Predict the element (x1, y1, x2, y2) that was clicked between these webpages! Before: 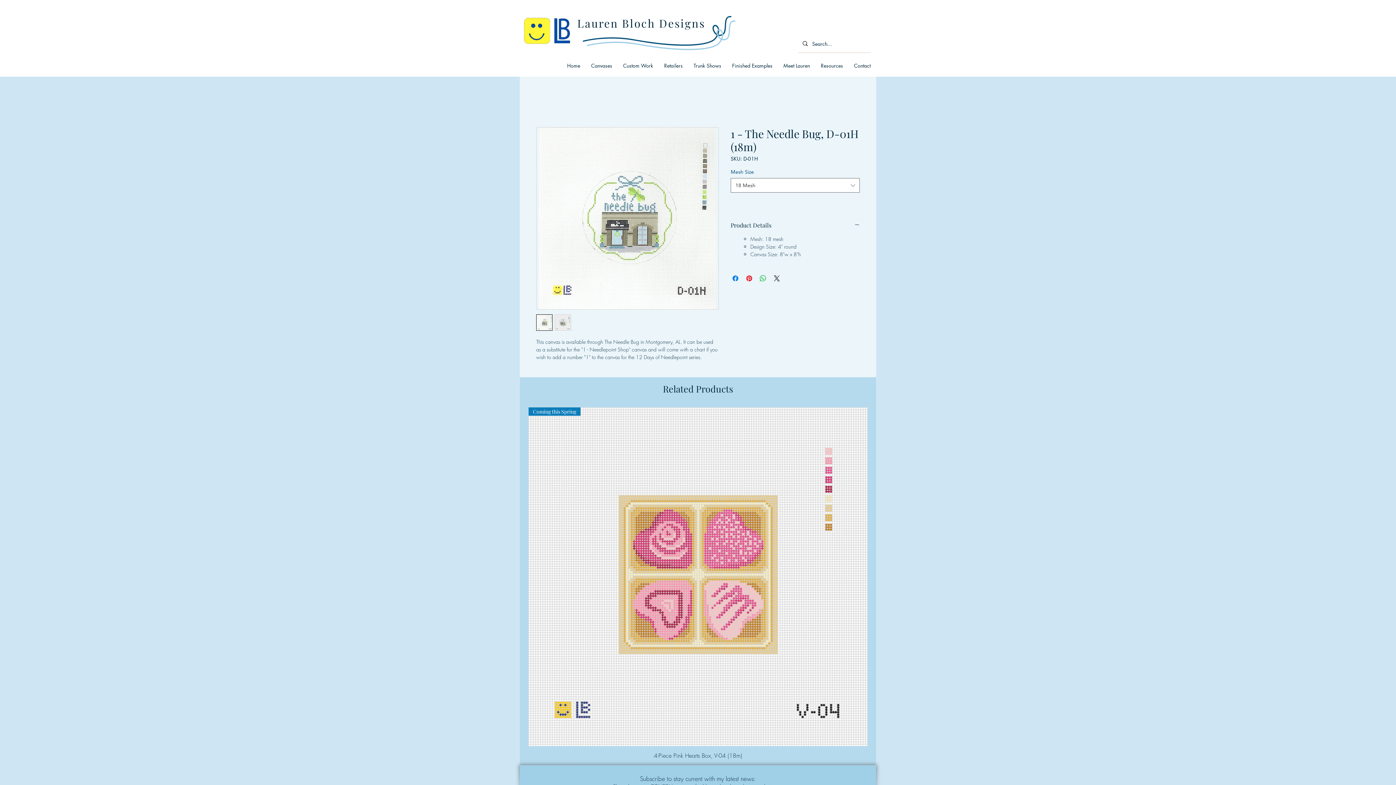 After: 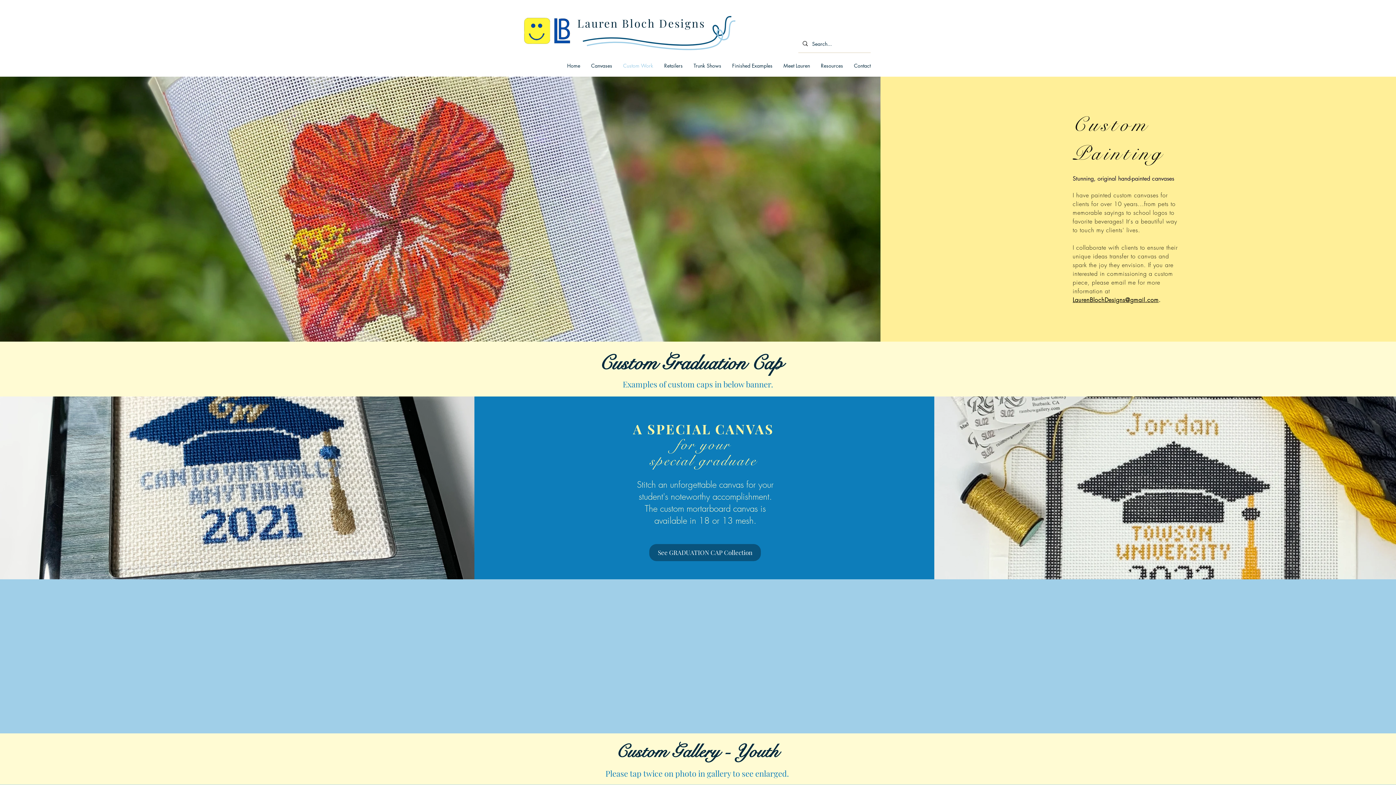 Action: bbox: (617, 56, 658, 74) label: Custom Work